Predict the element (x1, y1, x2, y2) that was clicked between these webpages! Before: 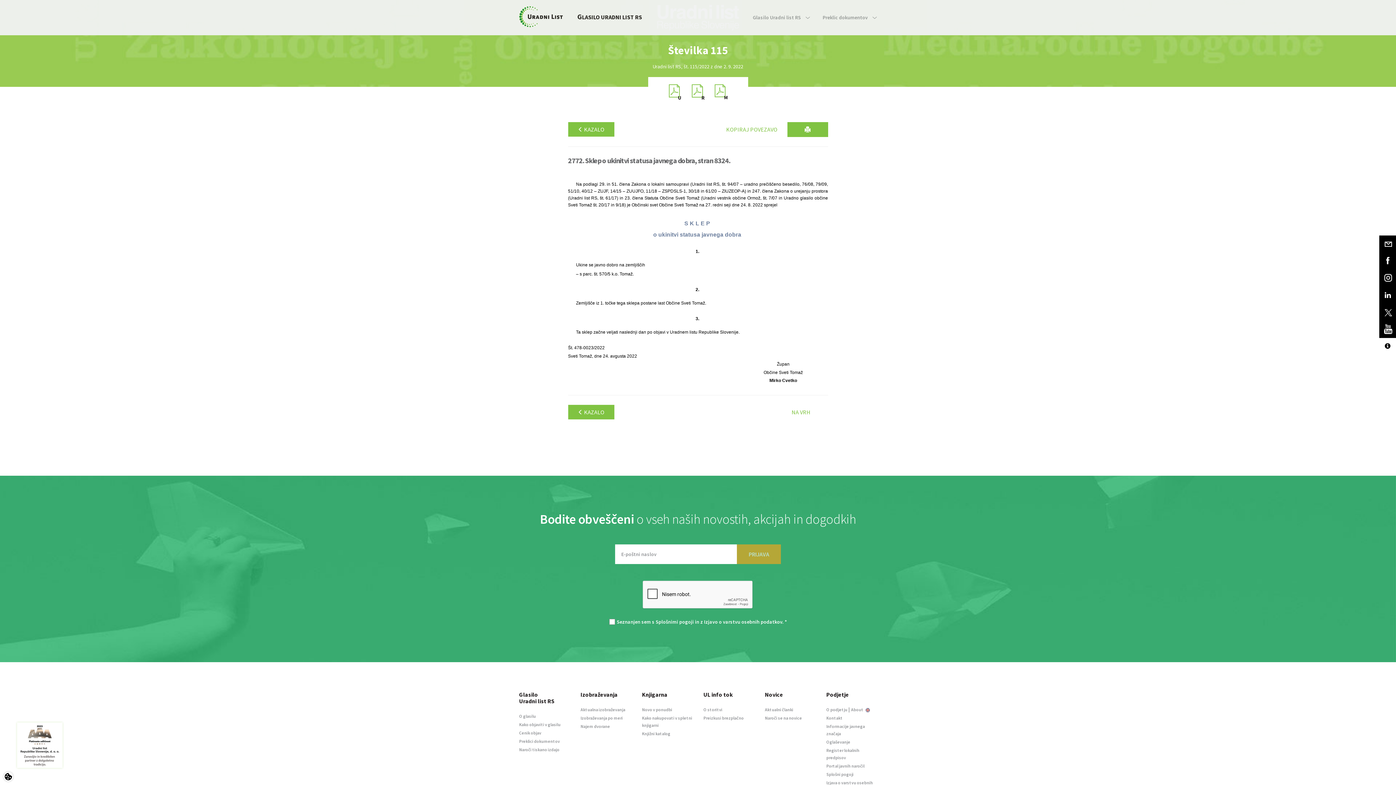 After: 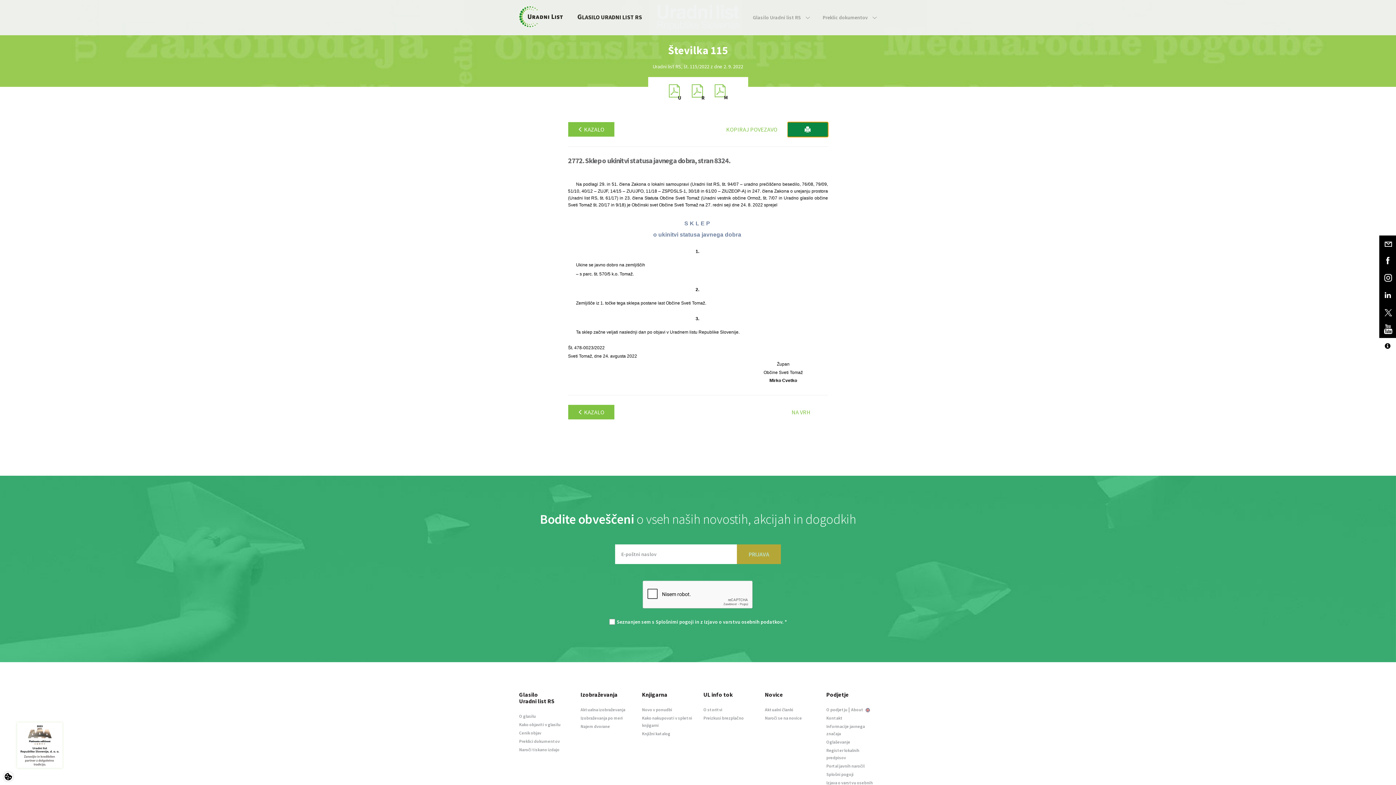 Action: bbox: (787, 122, 828, 137)